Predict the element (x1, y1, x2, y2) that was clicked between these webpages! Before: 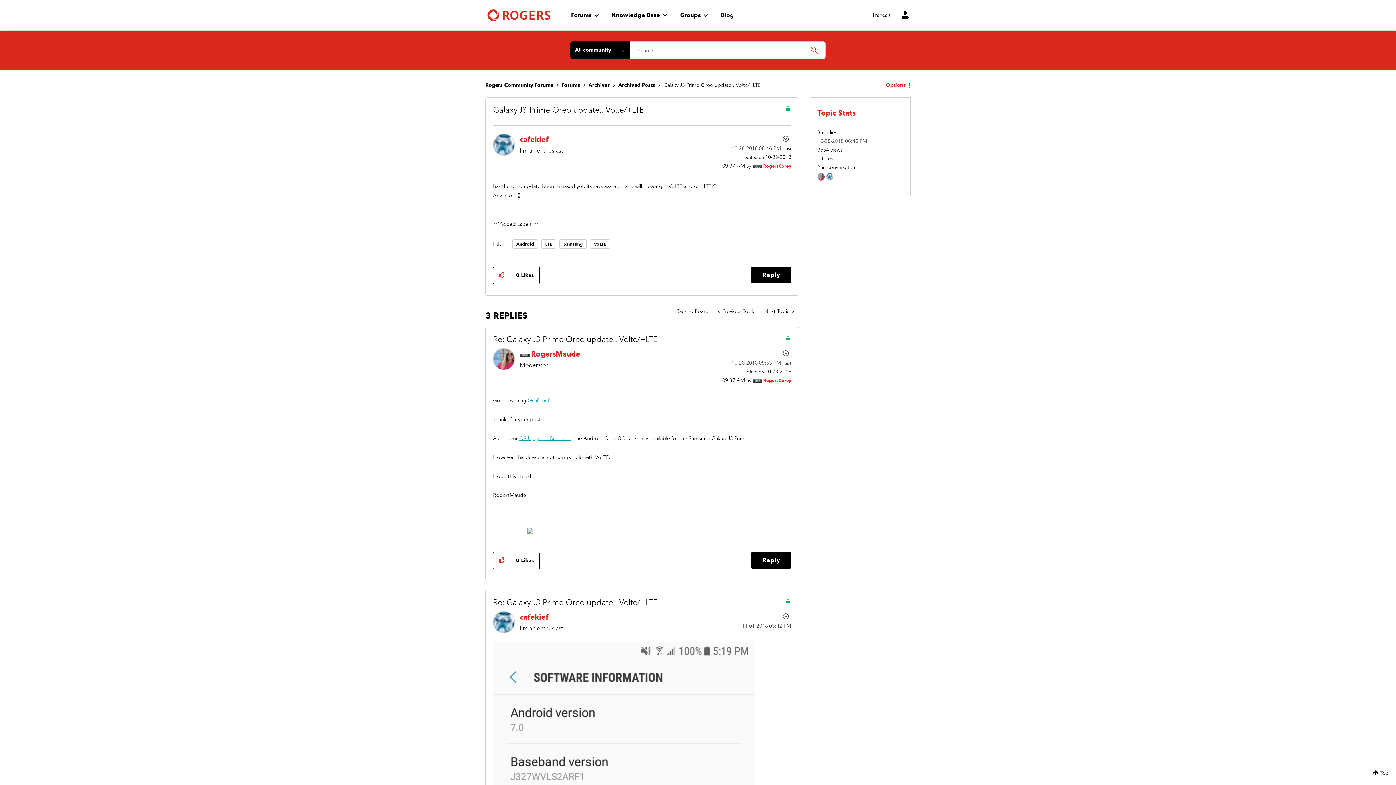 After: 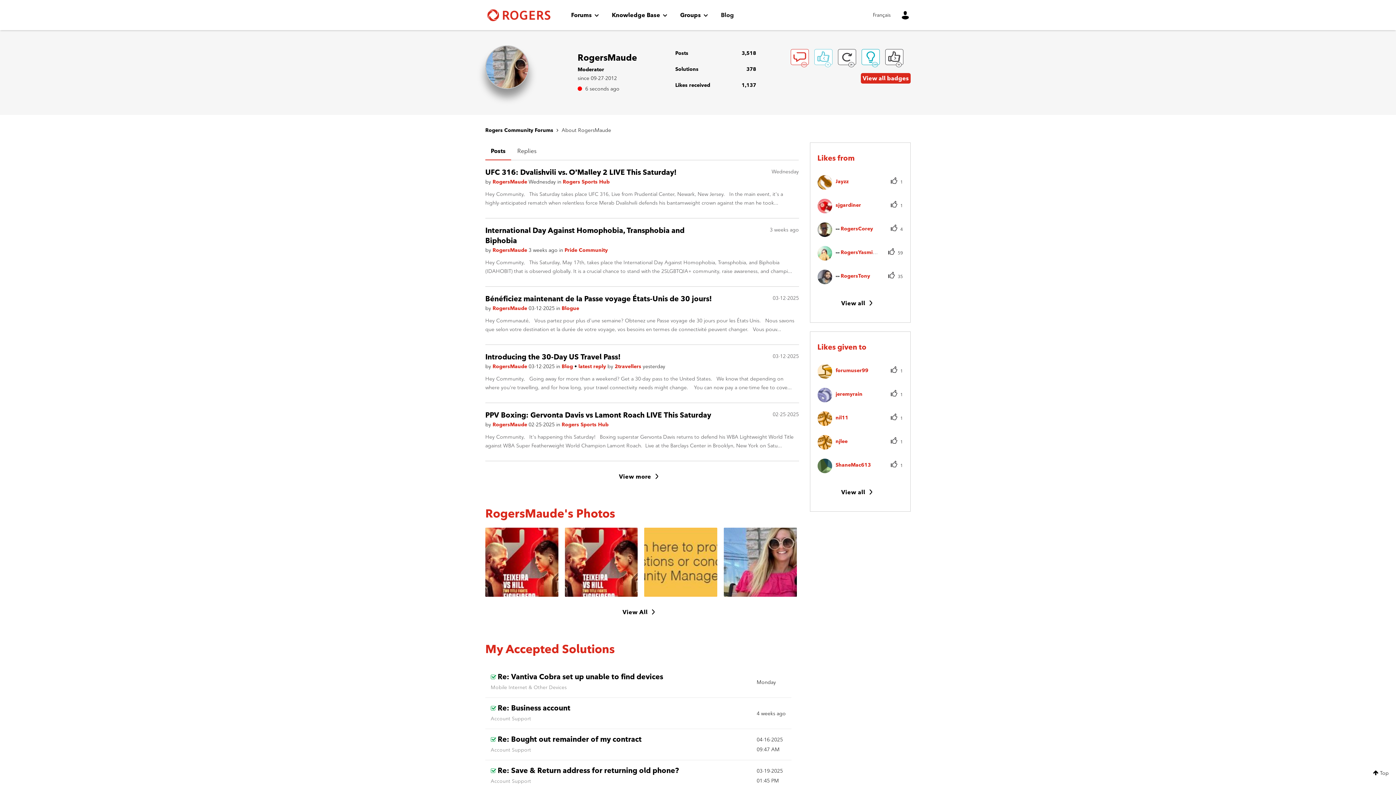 Action: bbox: (817, 173, 824, 179)